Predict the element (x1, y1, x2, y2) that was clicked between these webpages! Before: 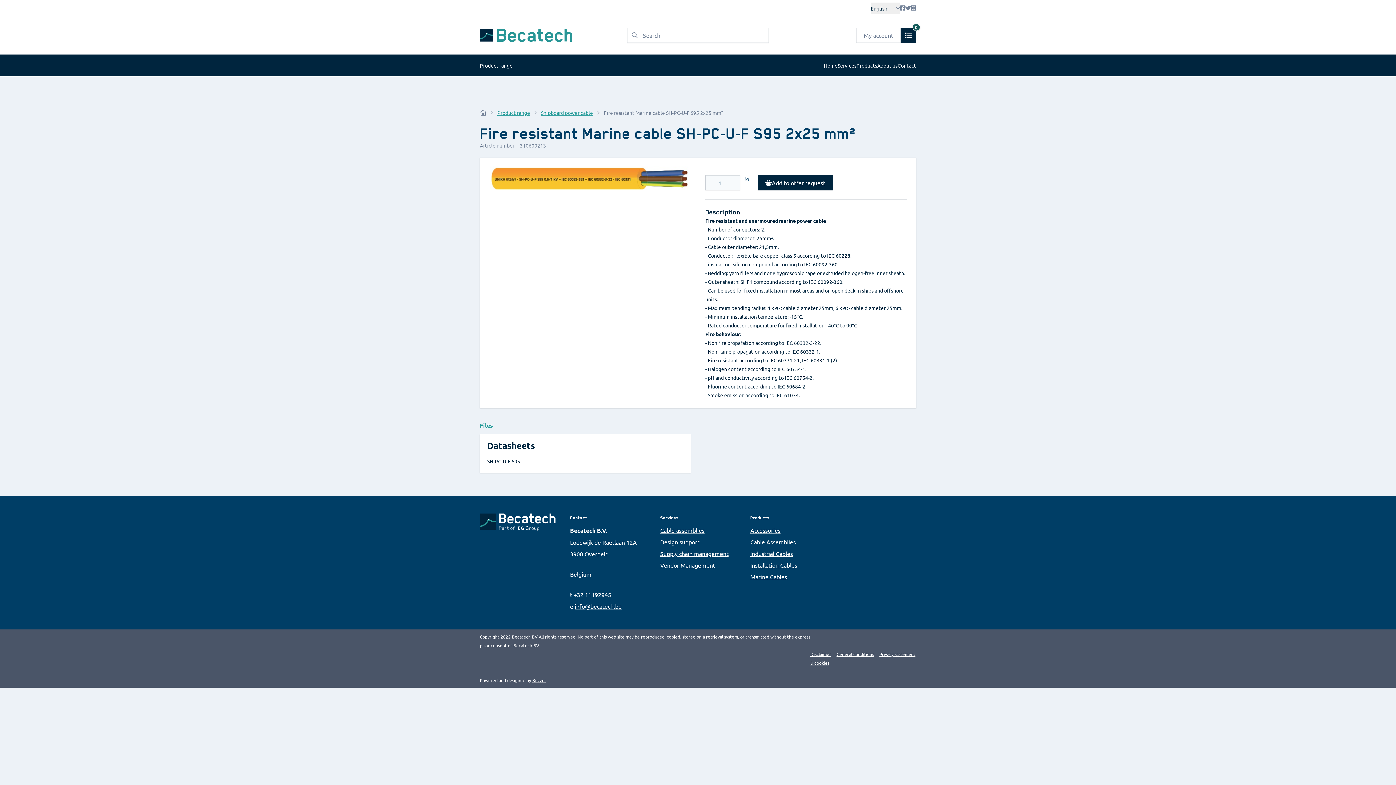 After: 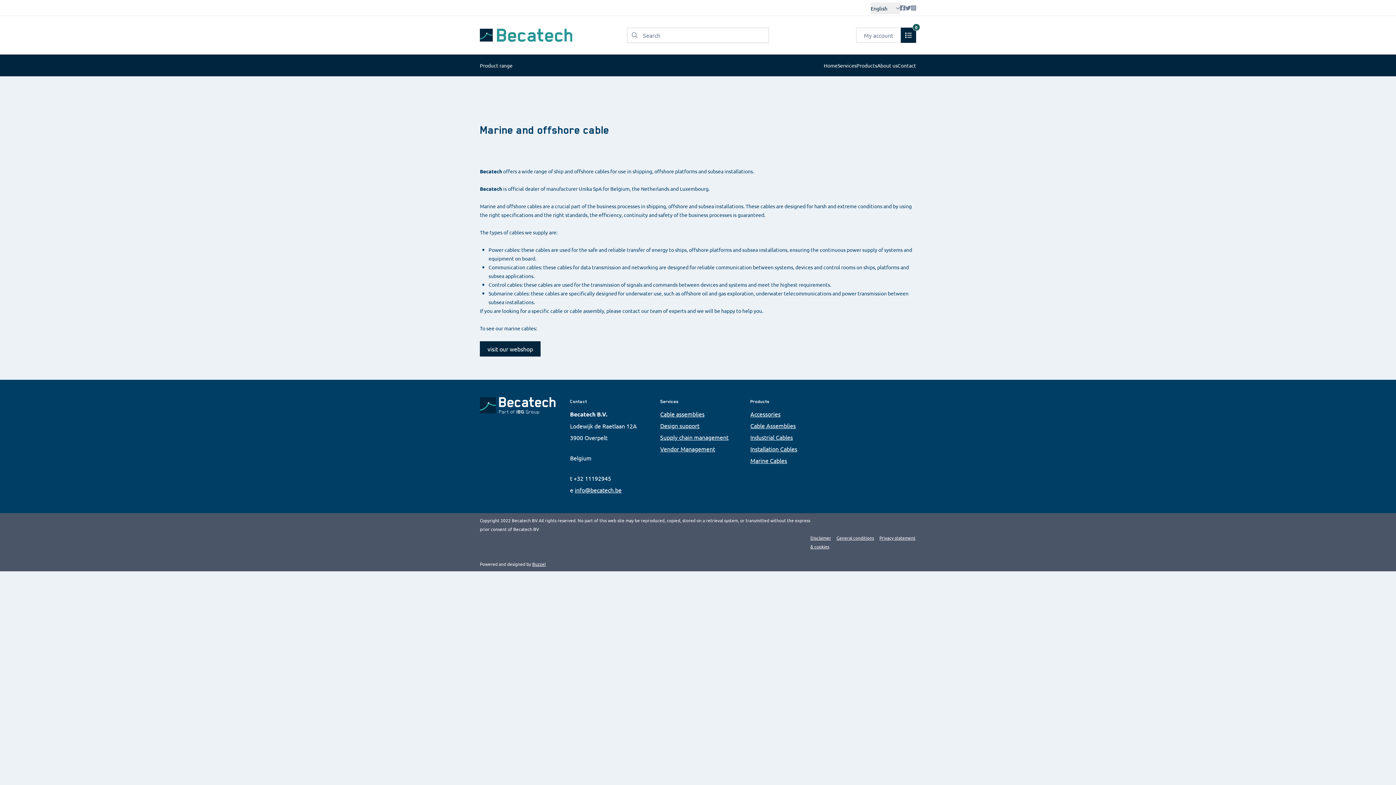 Action: label: Marine Cables bbox: (750, 573, 787, 580)